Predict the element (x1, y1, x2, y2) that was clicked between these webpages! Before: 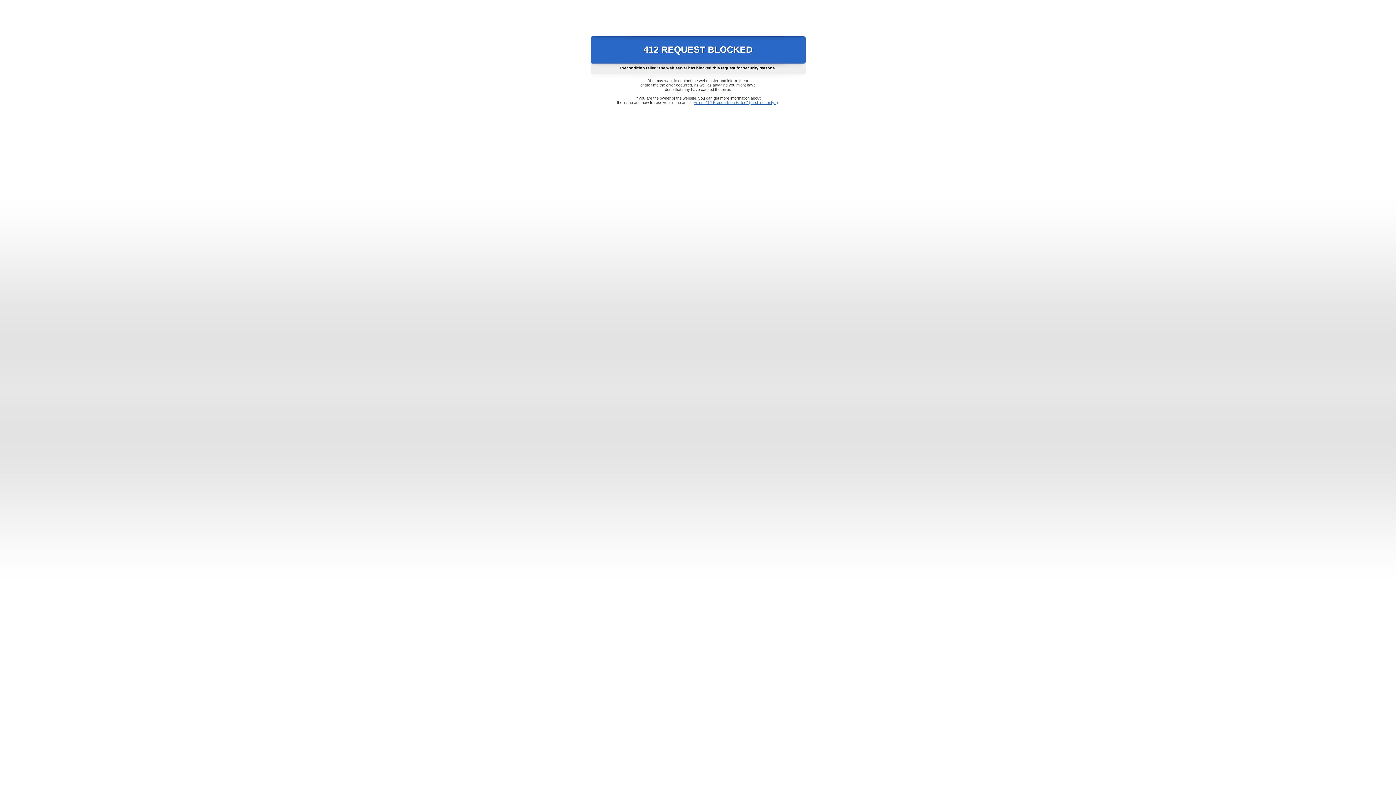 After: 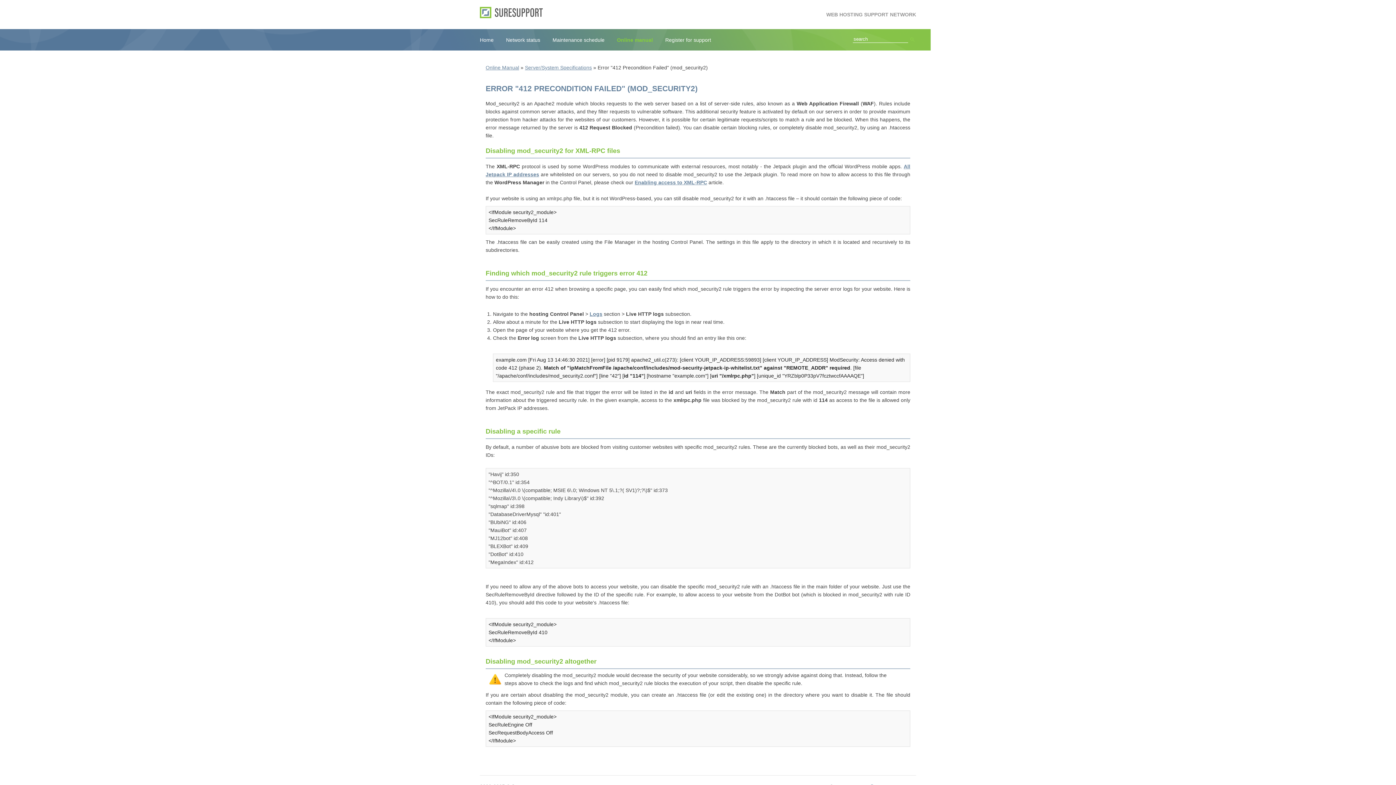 Action: bbox: (693, 100, 778, 104) label: Error "412 Precondition Failed" (mod_security2)